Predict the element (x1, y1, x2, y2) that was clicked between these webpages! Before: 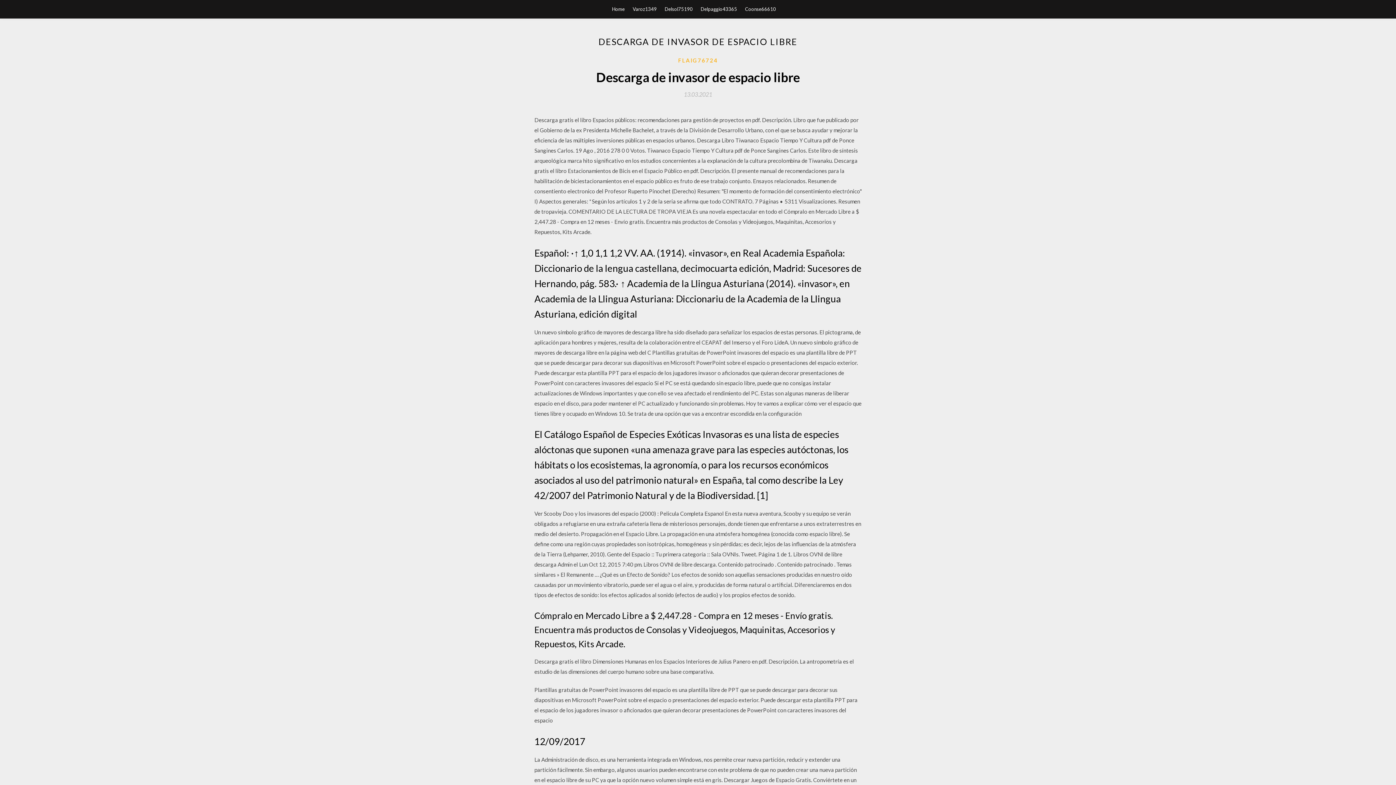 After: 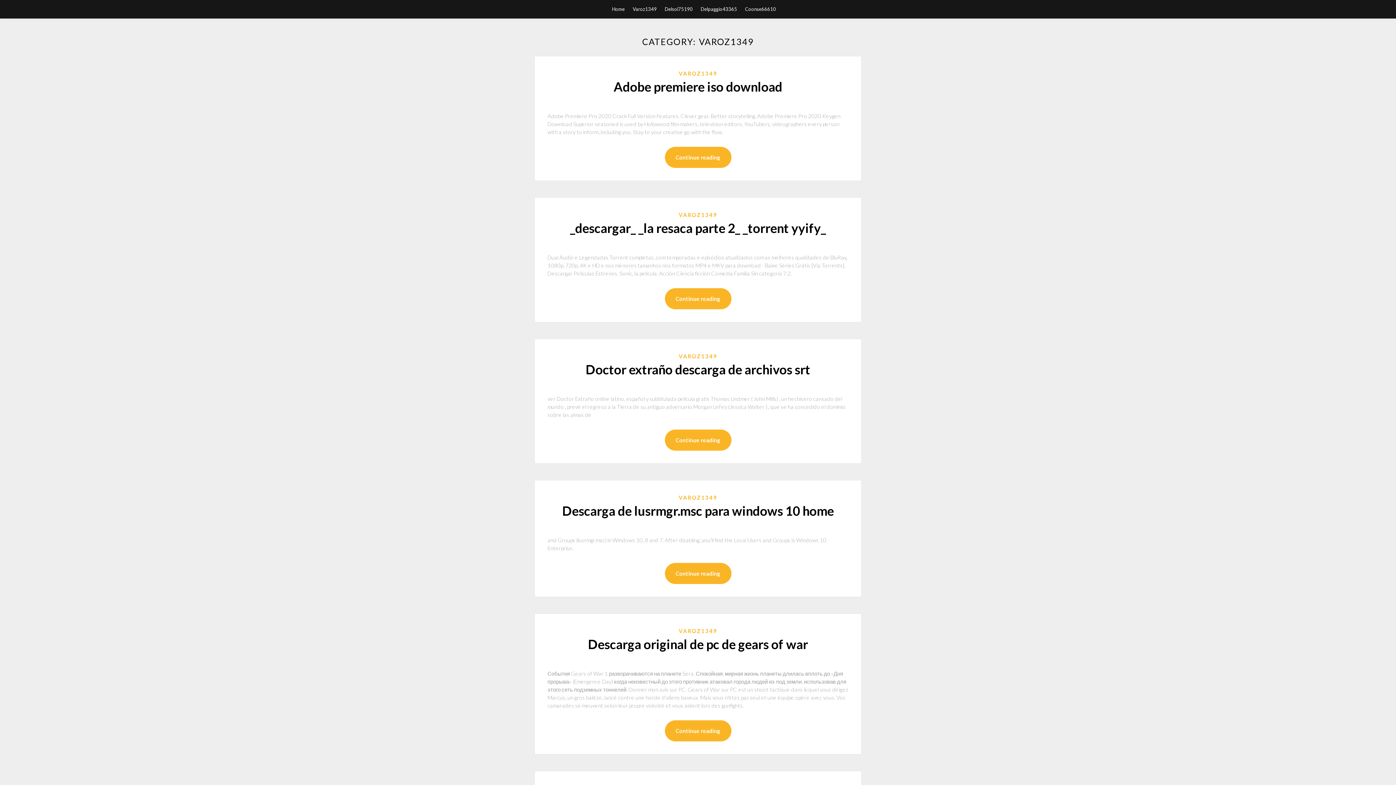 Action: bbox: (632, 0, 656, 18) label: Varoz1349